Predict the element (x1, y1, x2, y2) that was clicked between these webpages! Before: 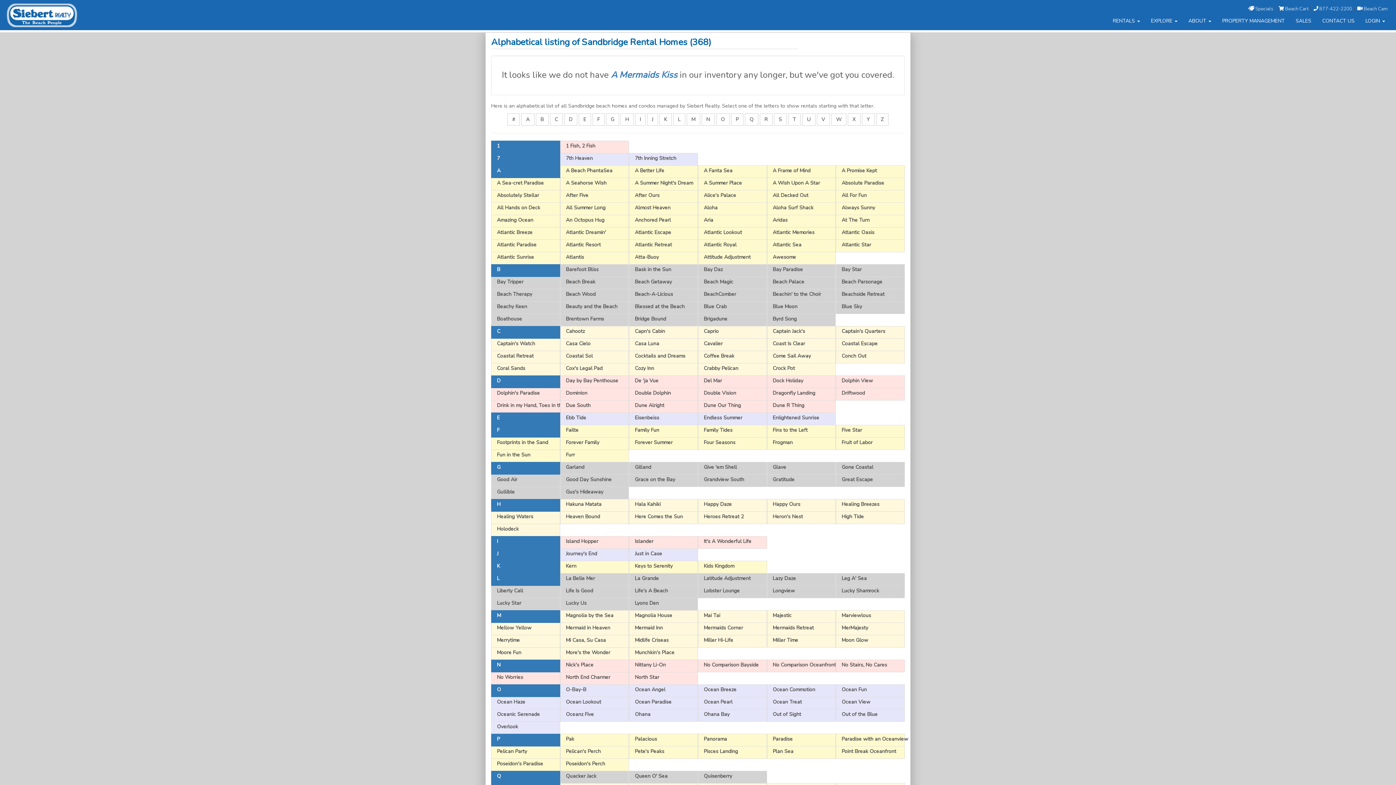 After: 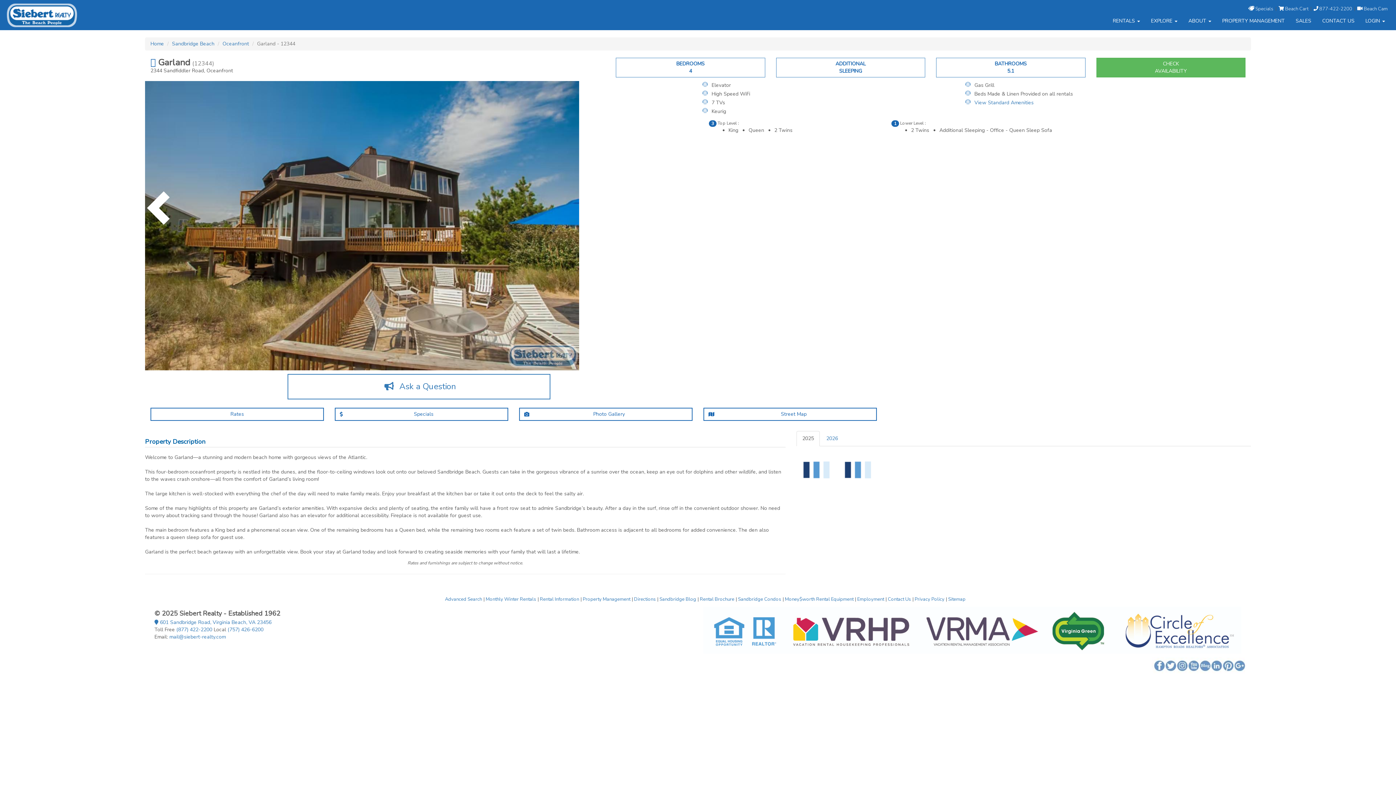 Action: label: Garland bbox: (560, 462, 629, 474)